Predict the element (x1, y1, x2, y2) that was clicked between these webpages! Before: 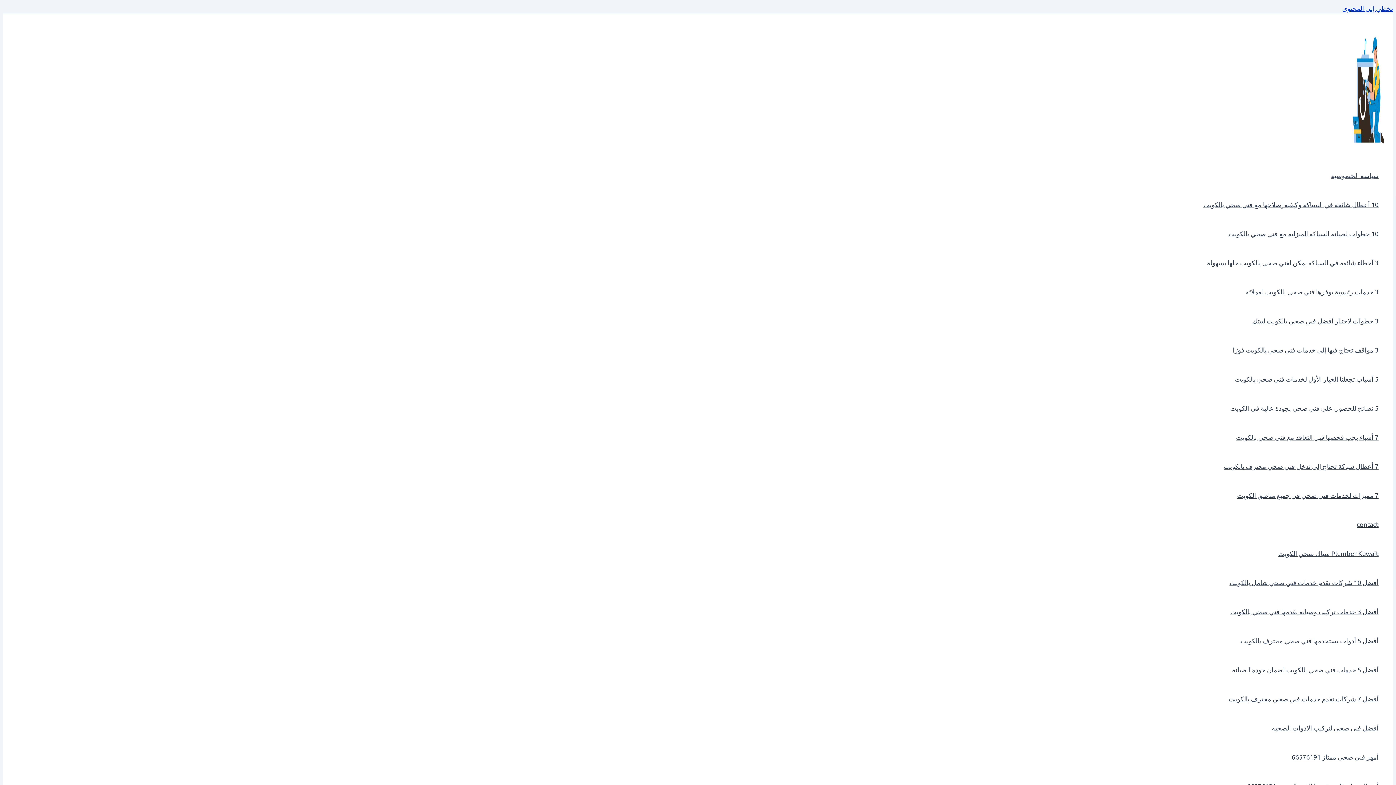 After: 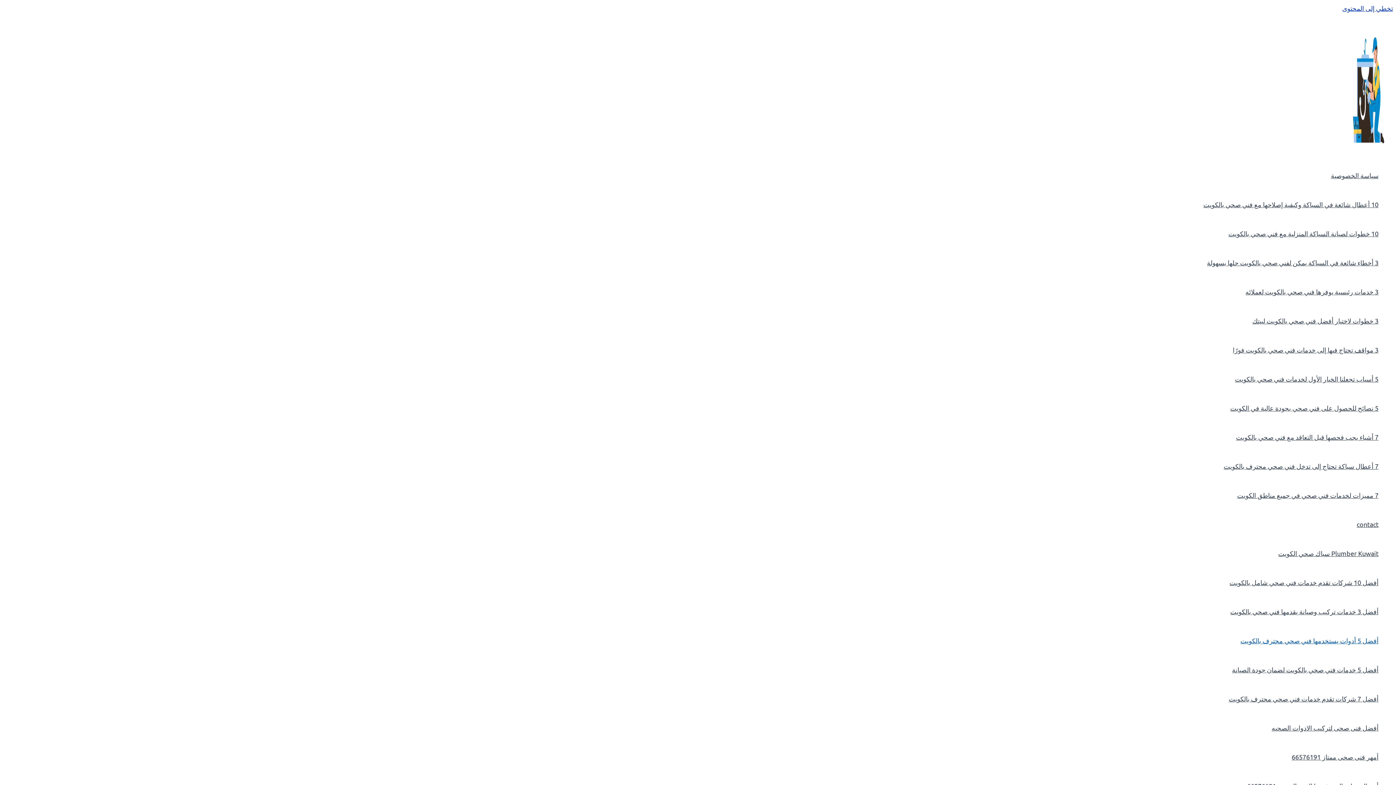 Action: label: أفضل 5 أدوات يستخدمها فني صحي محترف بالكويت bbox: (1203, 626, 1378, 655)